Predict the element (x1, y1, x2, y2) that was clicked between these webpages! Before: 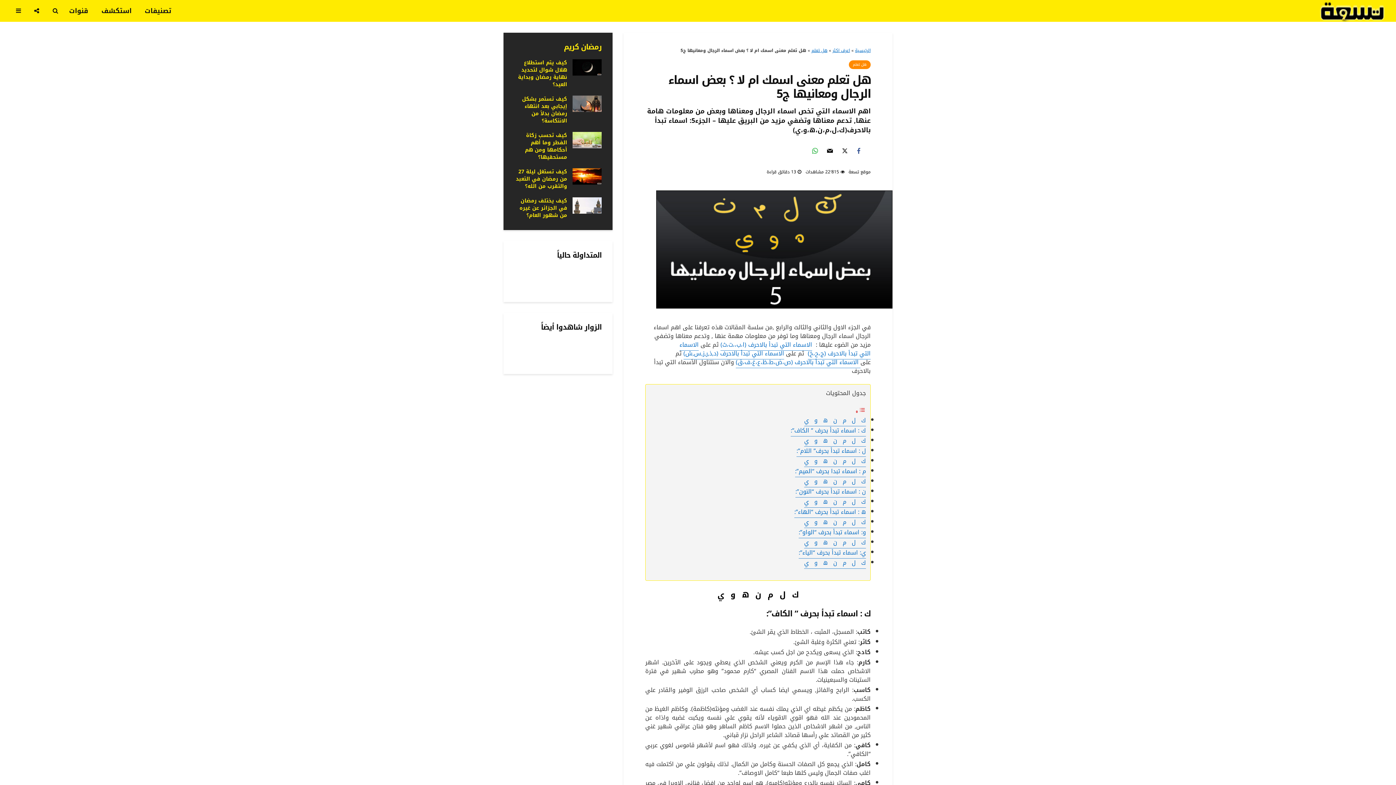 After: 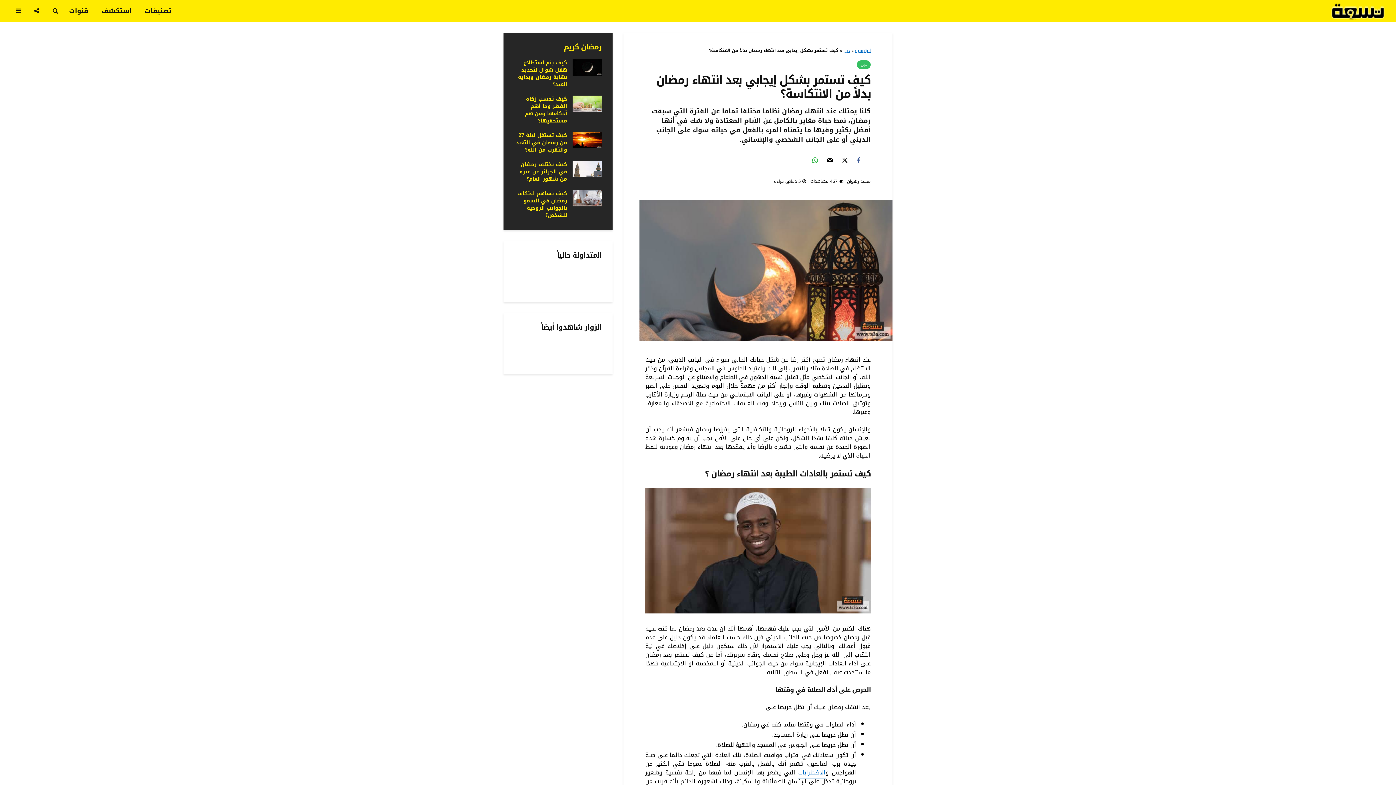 Action: label: كيف تستمر بشكل إيجابي بعد انتهاء رمضان بدلاً من الانتكاسة؟ bbox: (522, 94, 567, 125)